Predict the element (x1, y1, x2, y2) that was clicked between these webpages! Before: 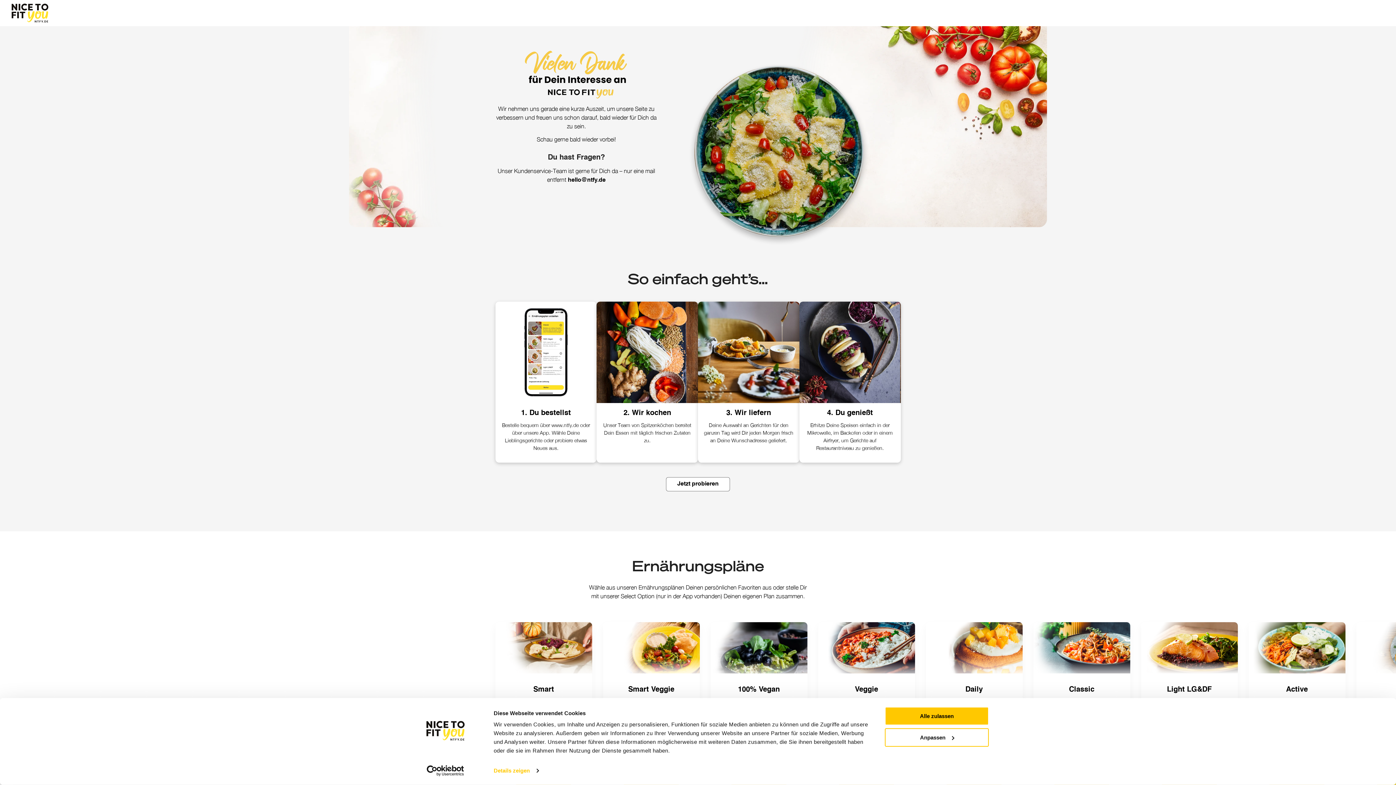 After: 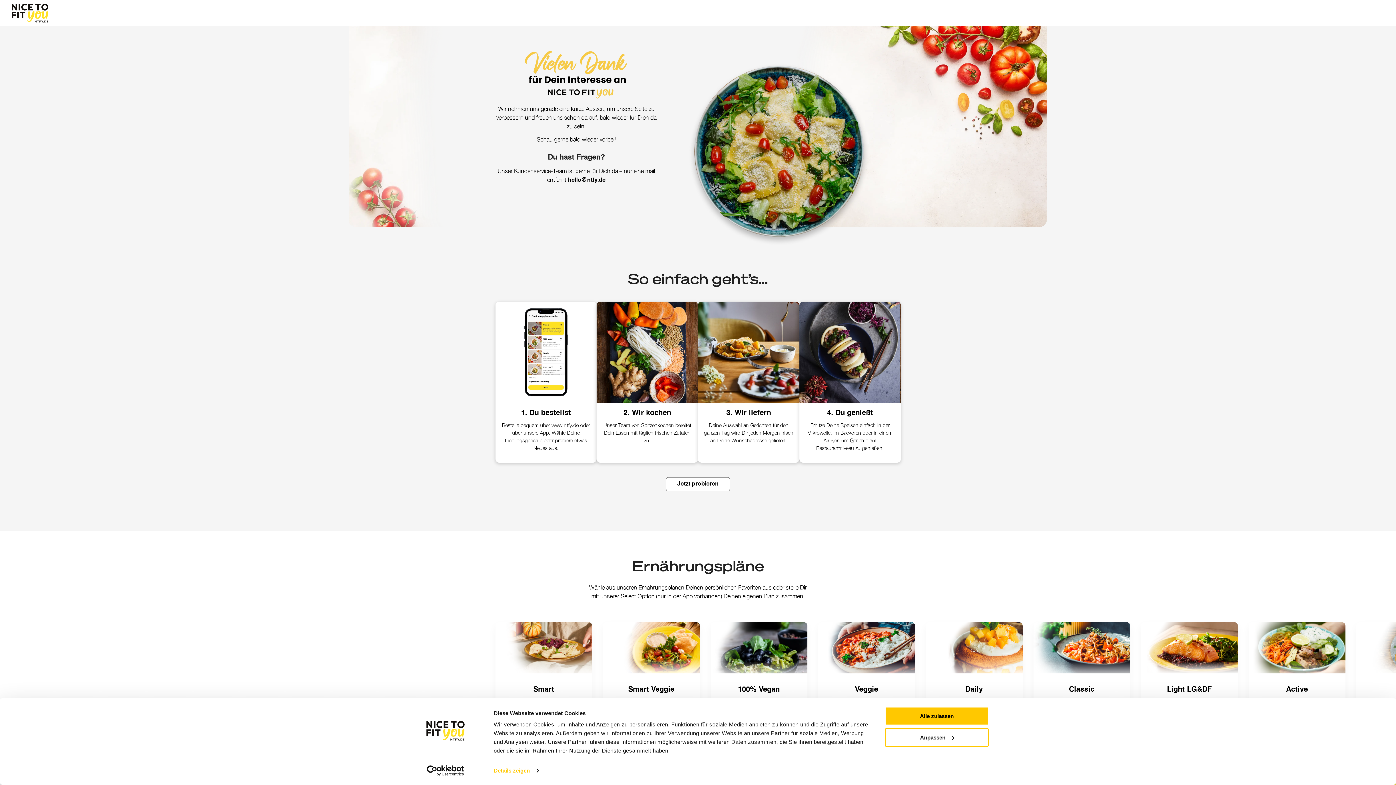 Action: bbox: (1248, 645, 1345, 651)